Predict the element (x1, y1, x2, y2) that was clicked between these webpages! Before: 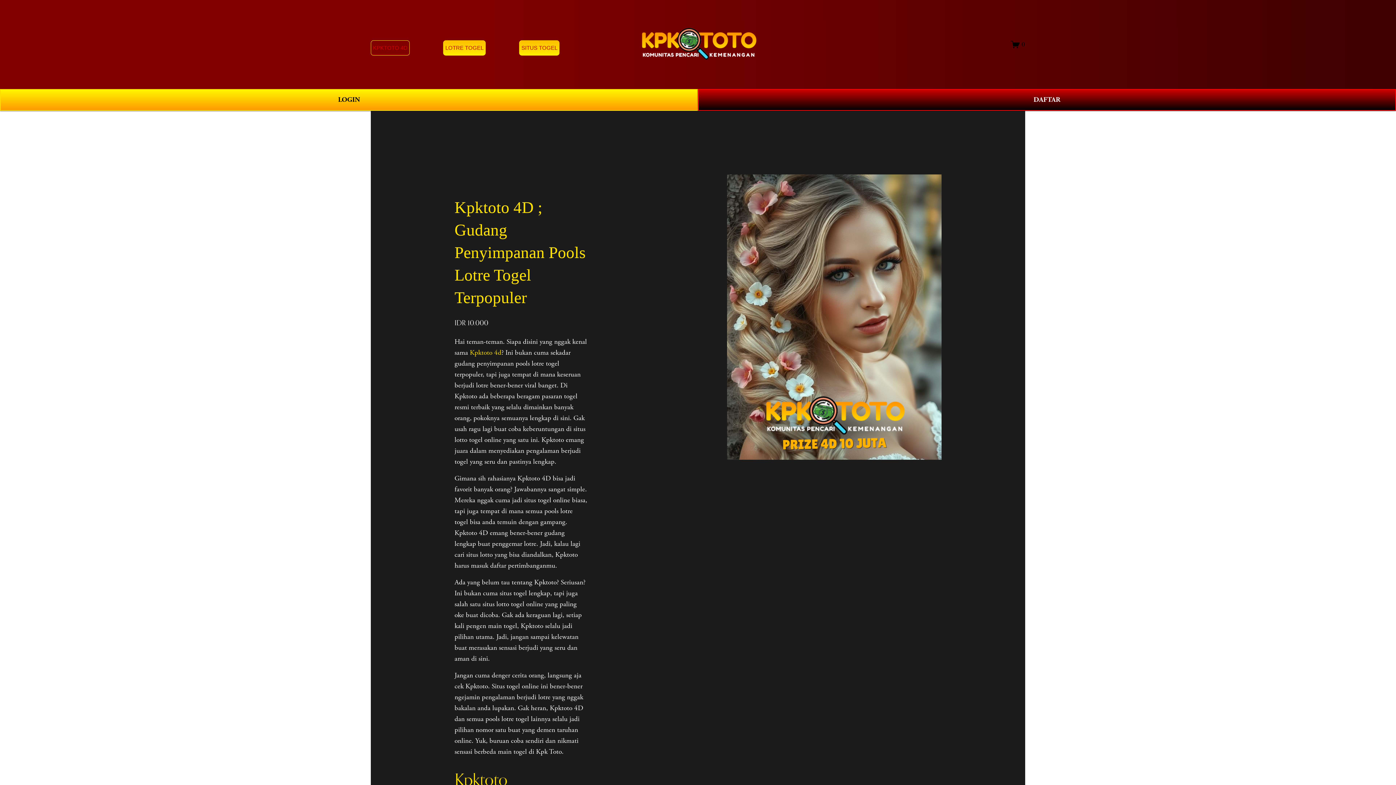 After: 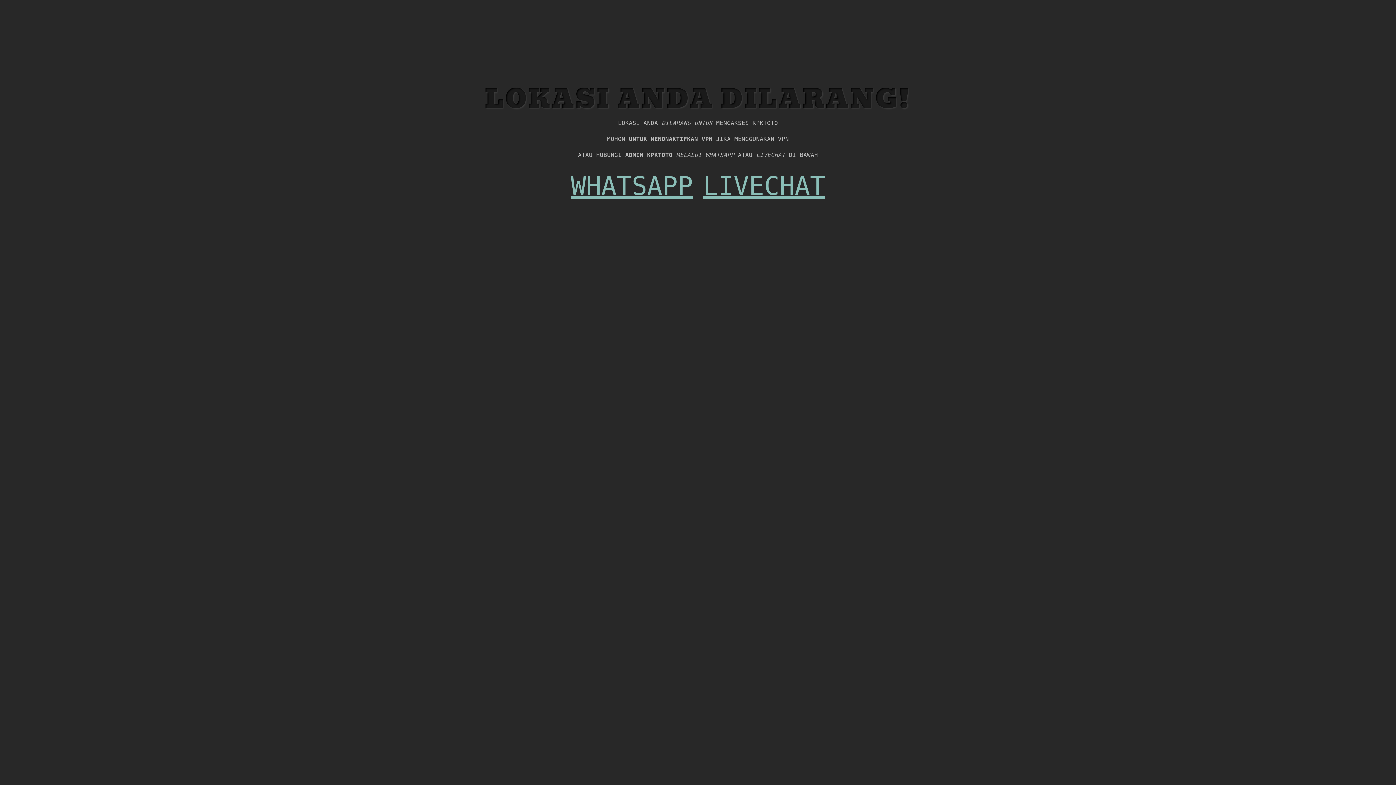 Action: label: DAFTAR bbox: (698, 88, 1396, 110)